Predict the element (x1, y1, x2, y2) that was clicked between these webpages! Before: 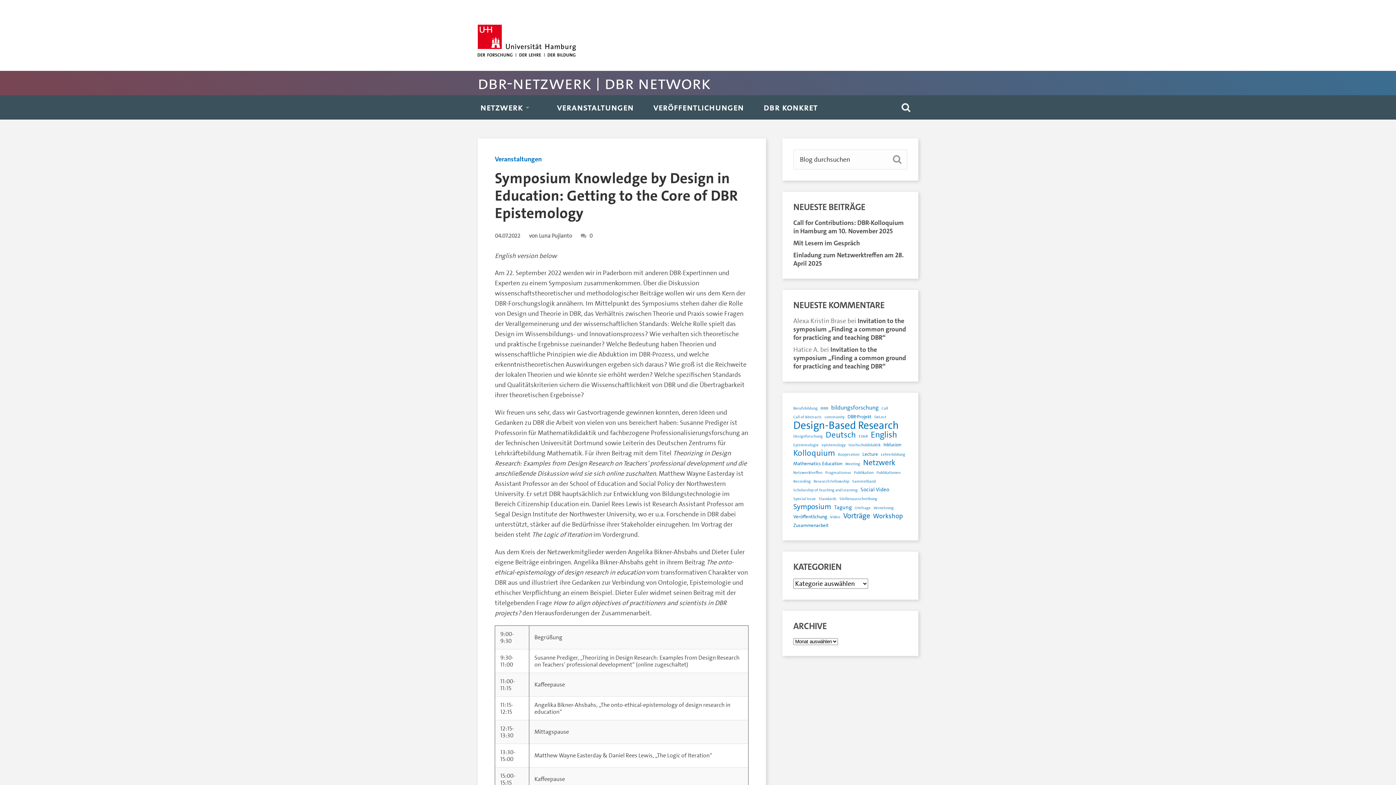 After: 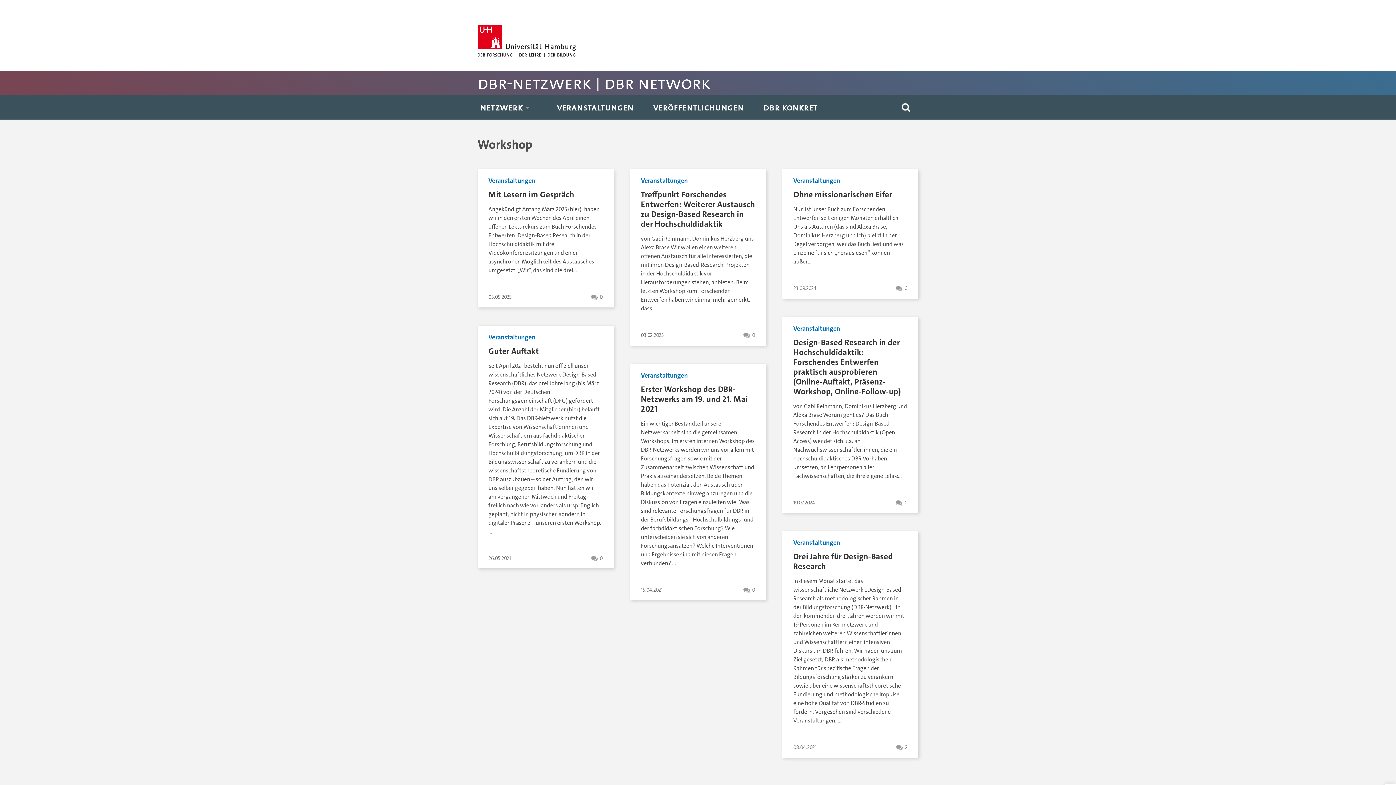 Action: bbox: (873, 512, 903, 520) label: Workshop (7 Einträge)